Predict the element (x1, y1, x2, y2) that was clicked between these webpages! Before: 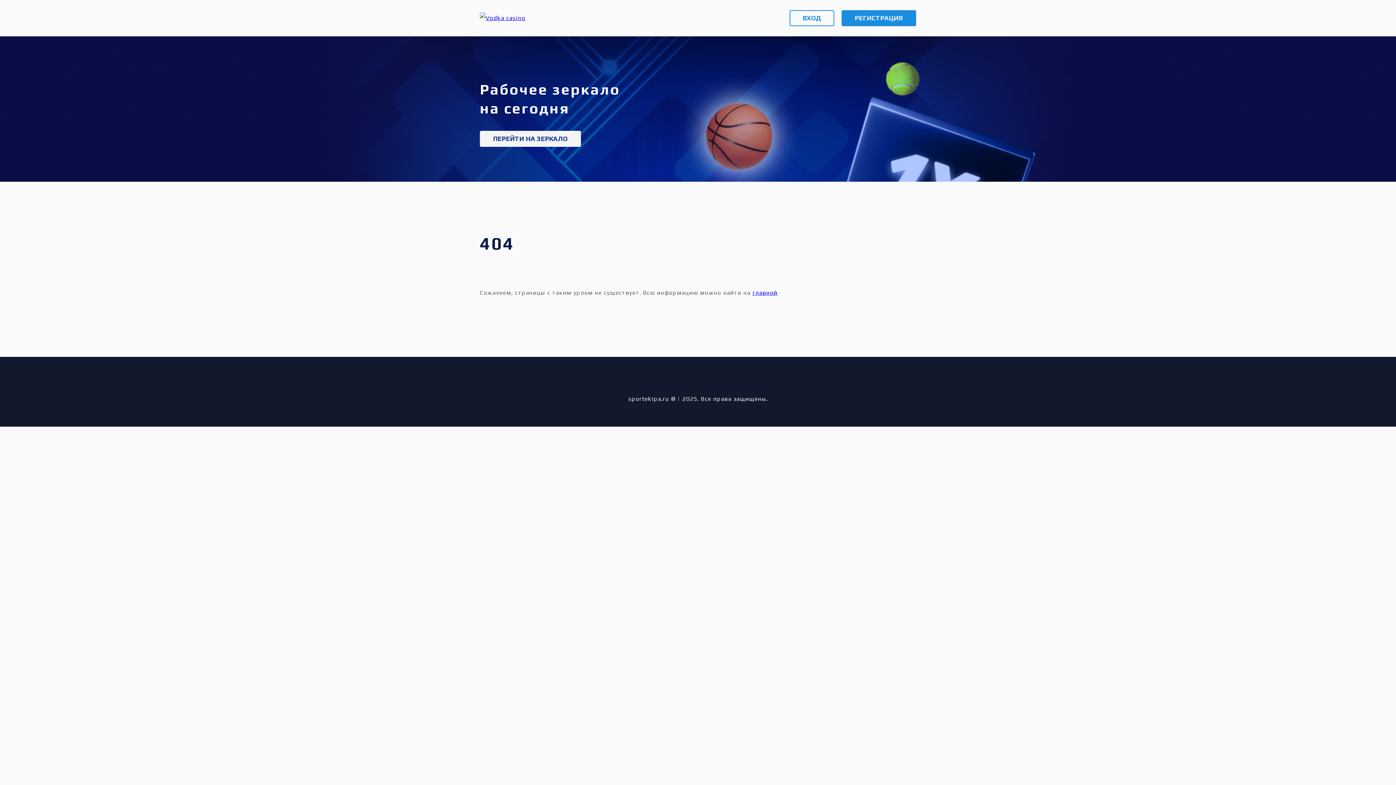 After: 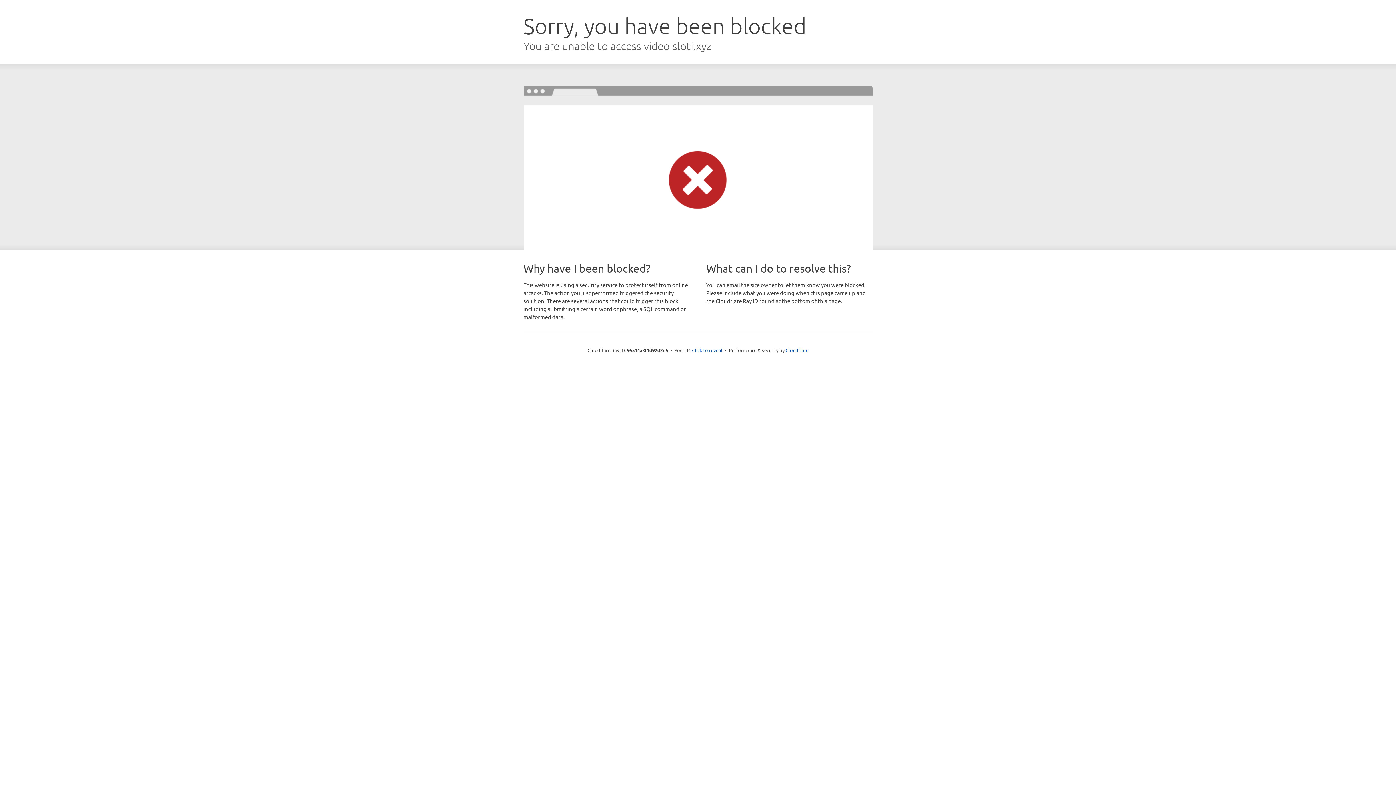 Action: bbox: (480, 130, 581, 146) label: ПЕРЕЙТИ НА ЗЕРКАЛО